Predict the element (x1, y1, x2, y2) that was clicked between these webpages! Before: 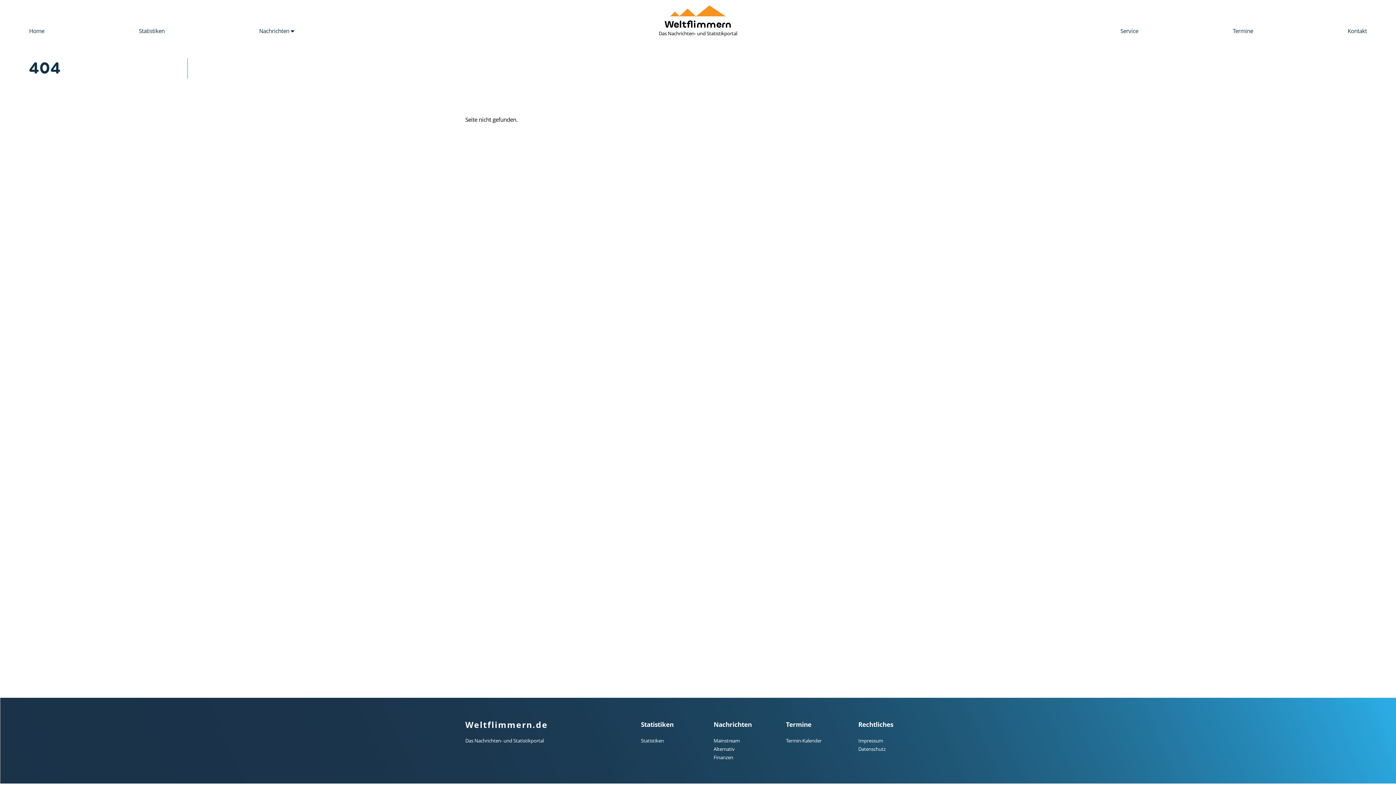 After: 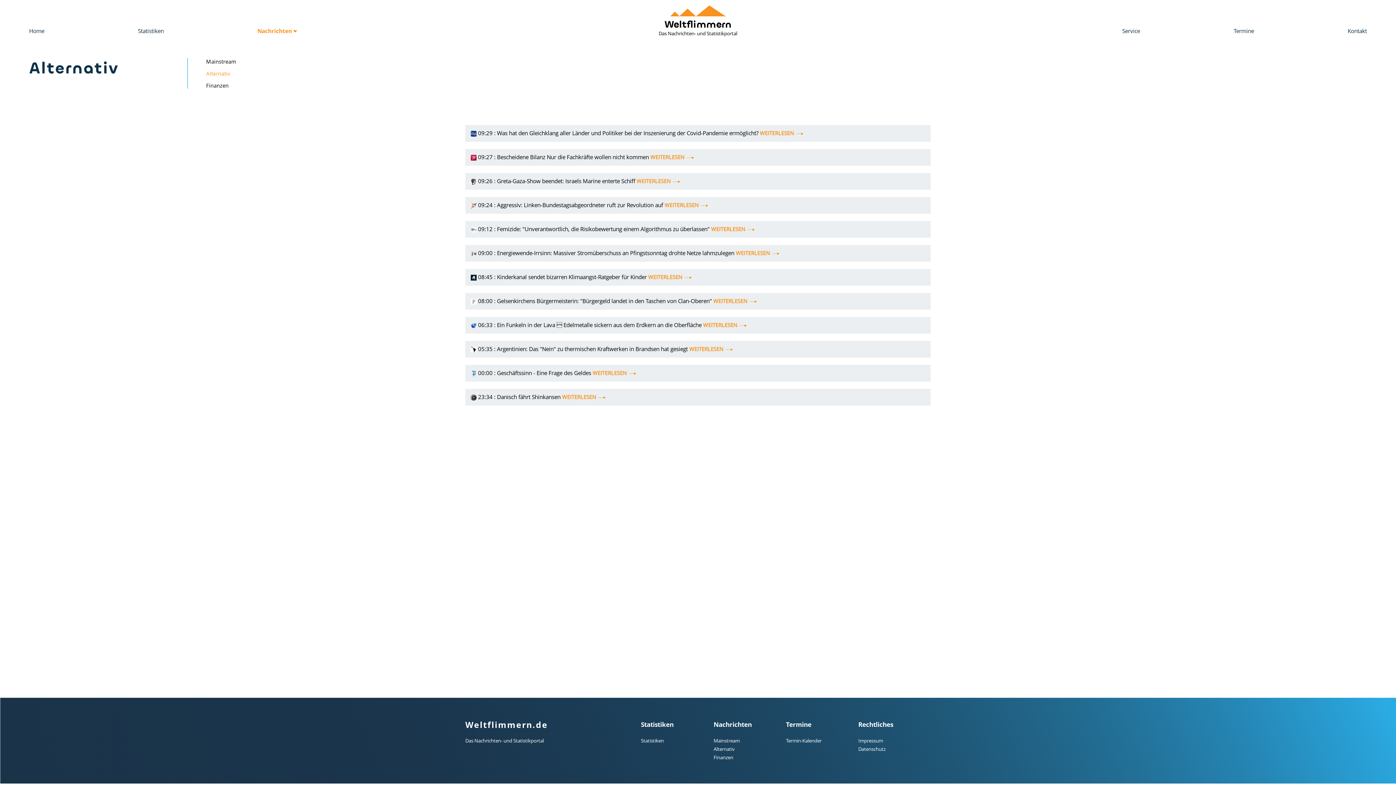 Action: label: Alternativ bbox: (713, 746, 734, 752)